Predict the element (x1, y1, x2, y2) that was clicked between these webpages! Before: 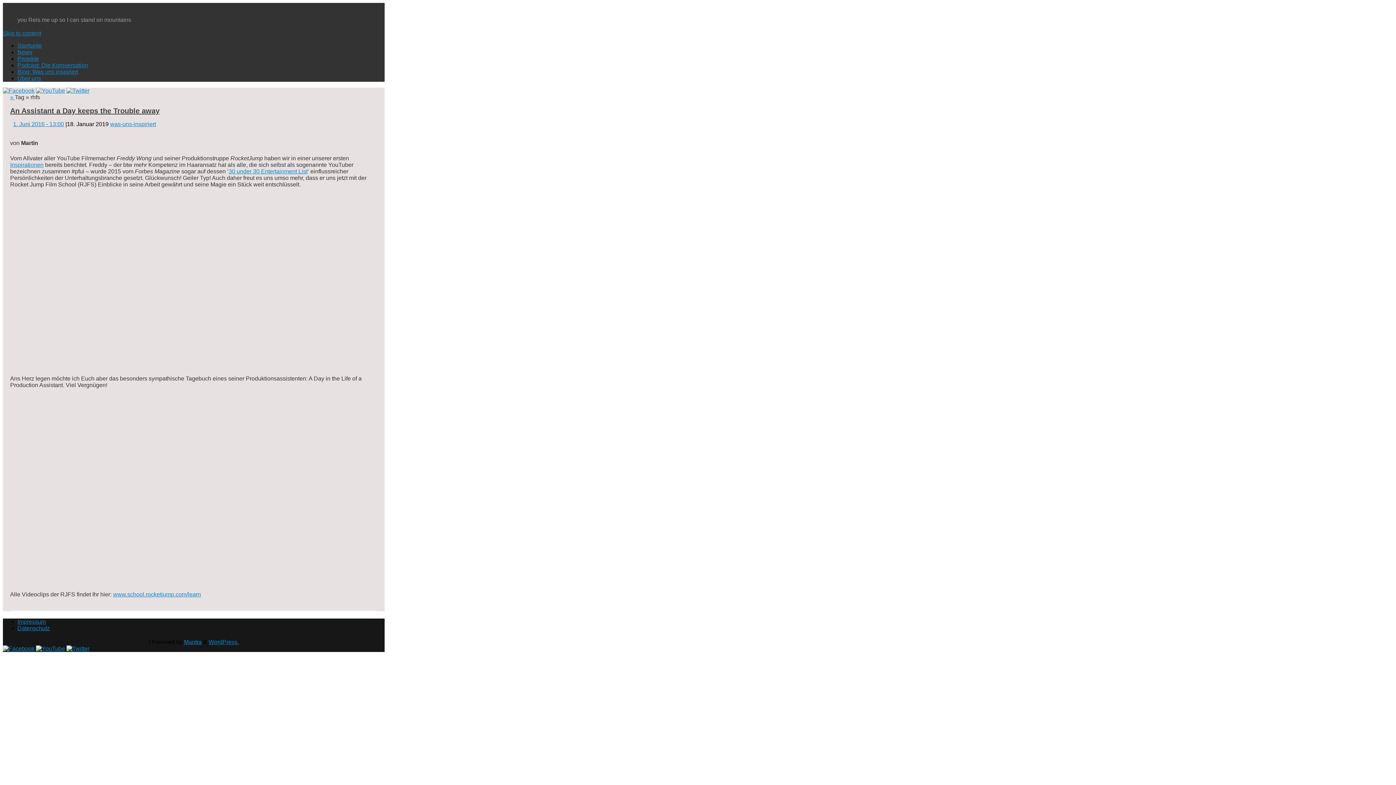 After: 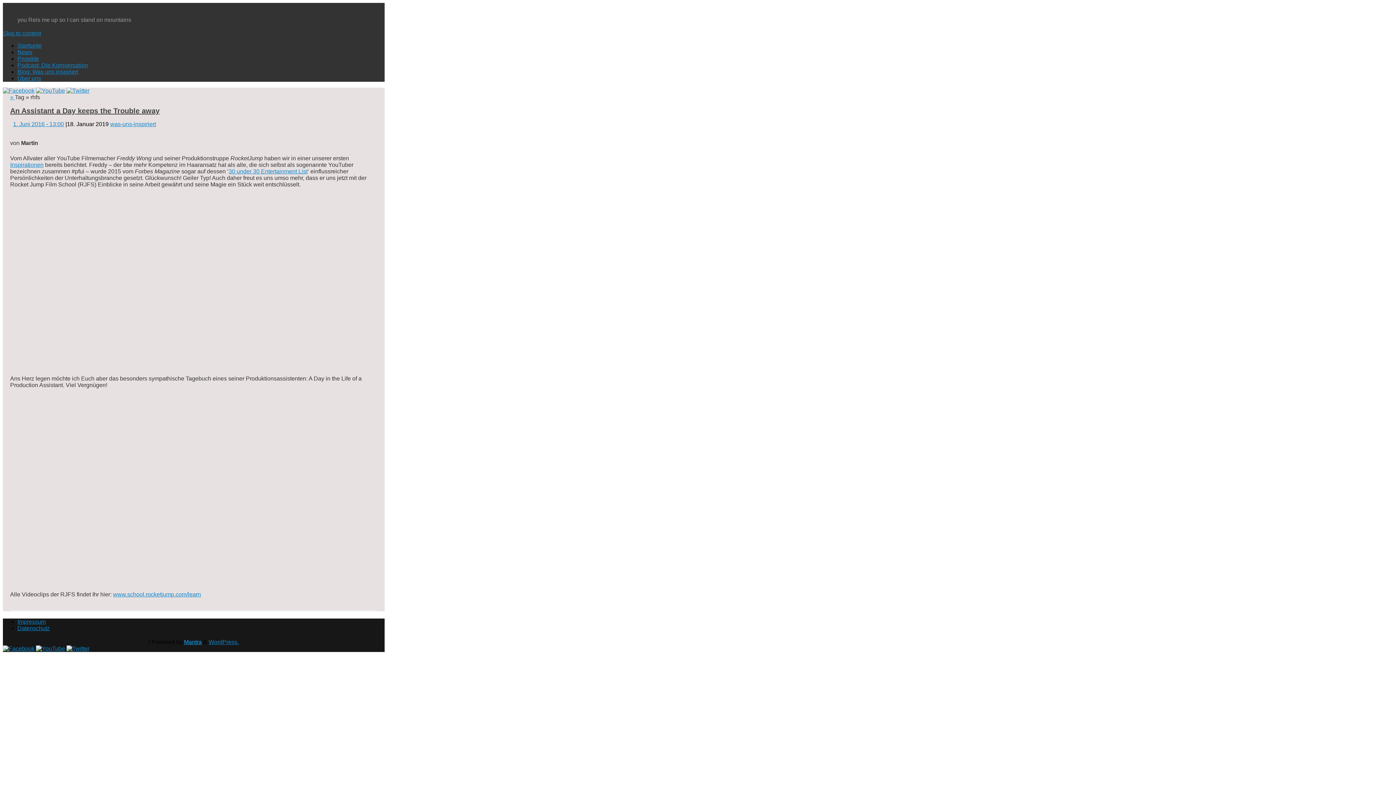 Action: label: Mantra bbox: (184, 639, 201, 645)